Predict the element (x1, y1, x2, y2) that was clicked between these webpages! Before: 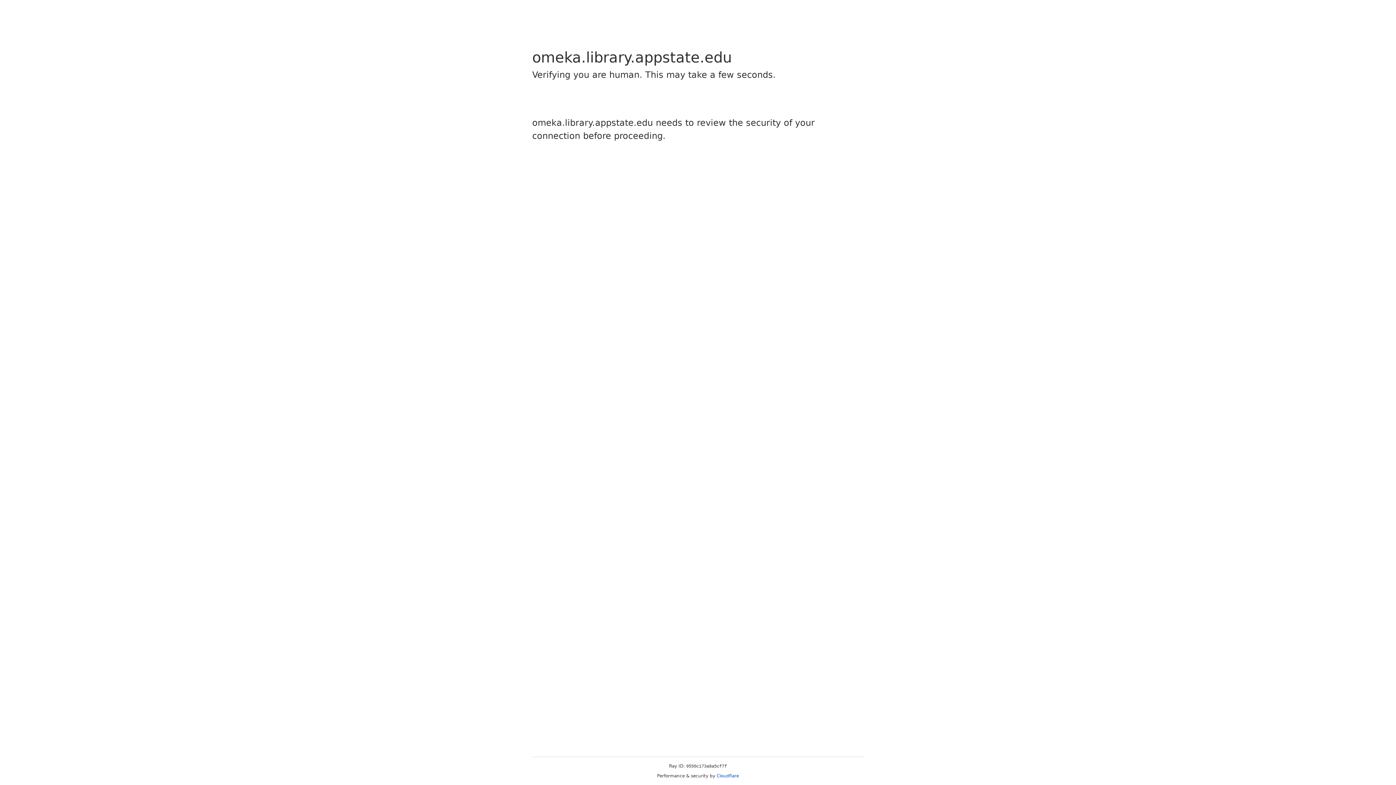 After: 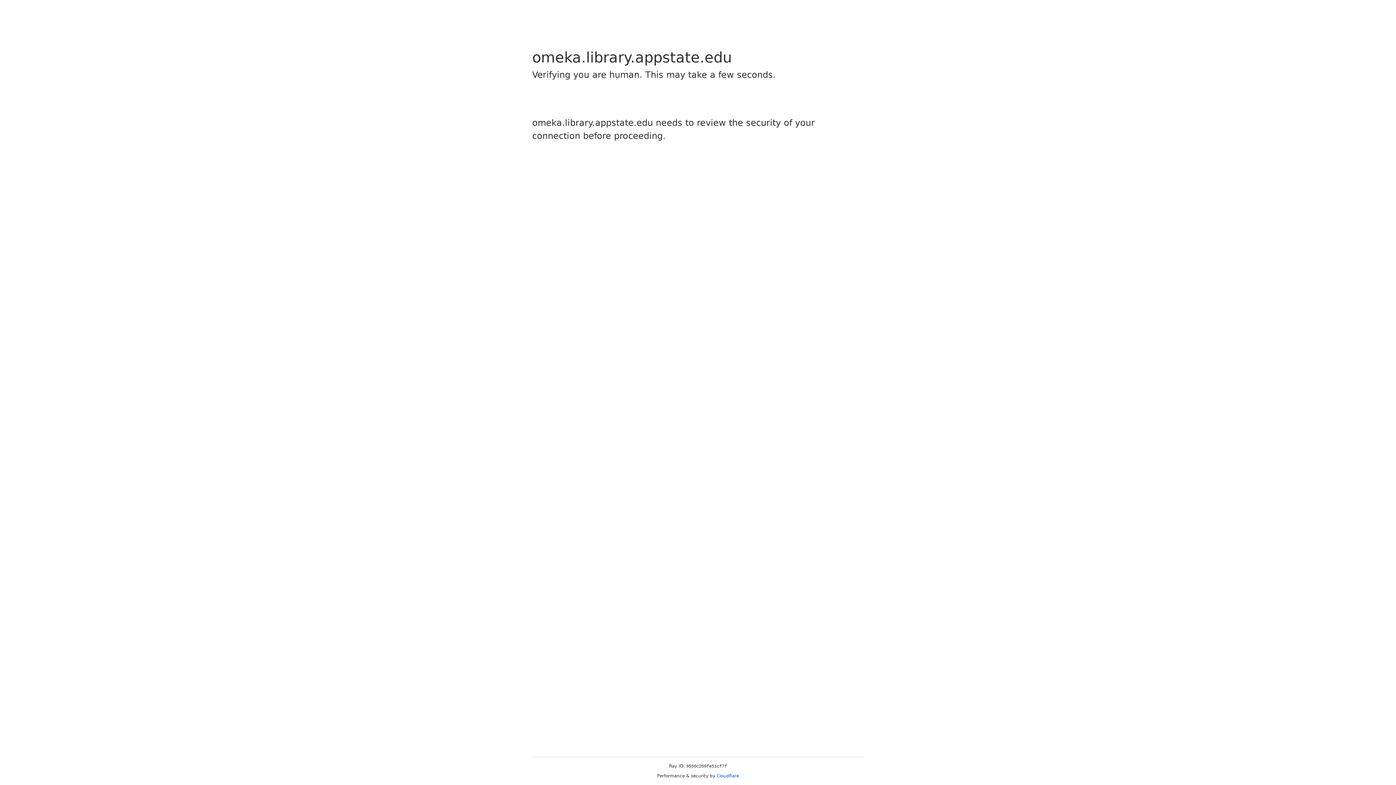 Action: label: Cloudflare bbox: (716, 773, 739, 778)